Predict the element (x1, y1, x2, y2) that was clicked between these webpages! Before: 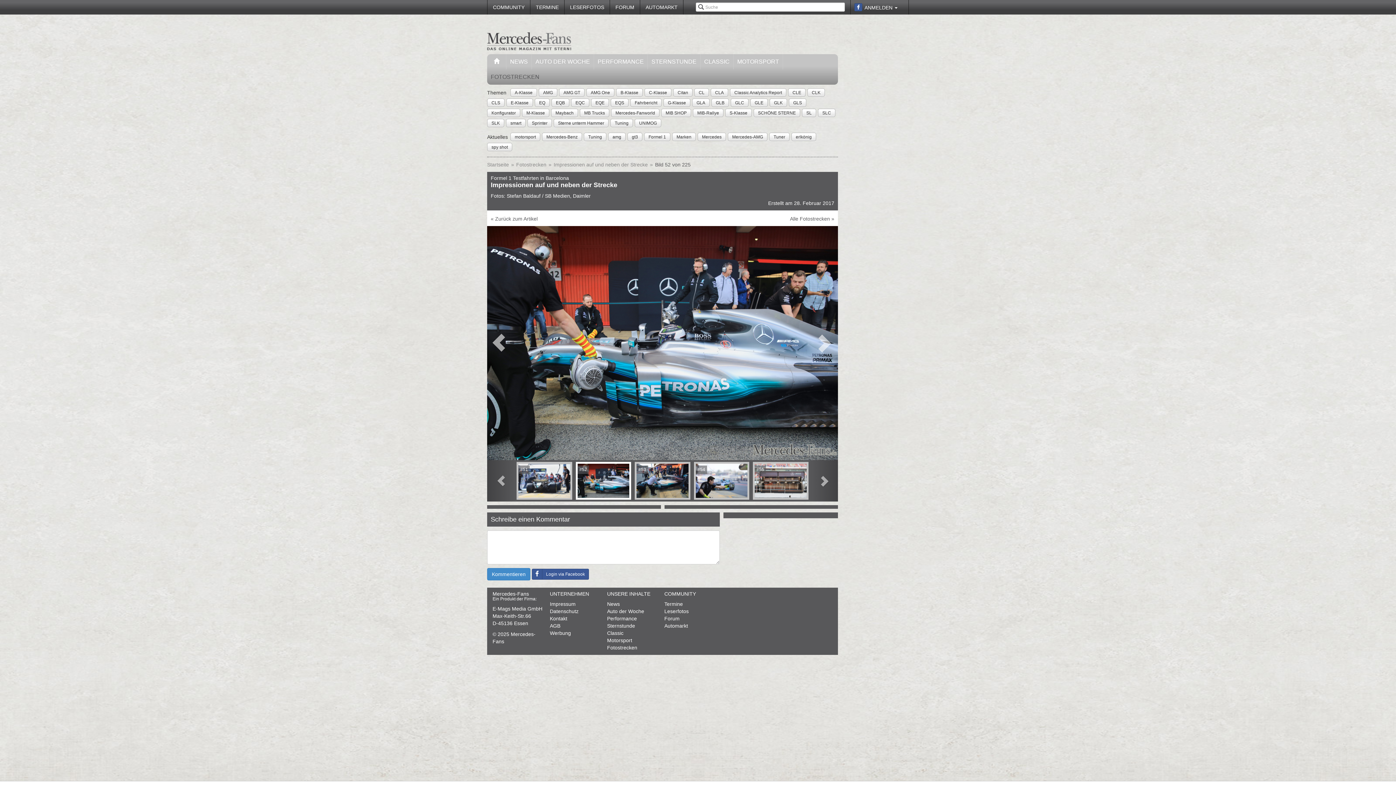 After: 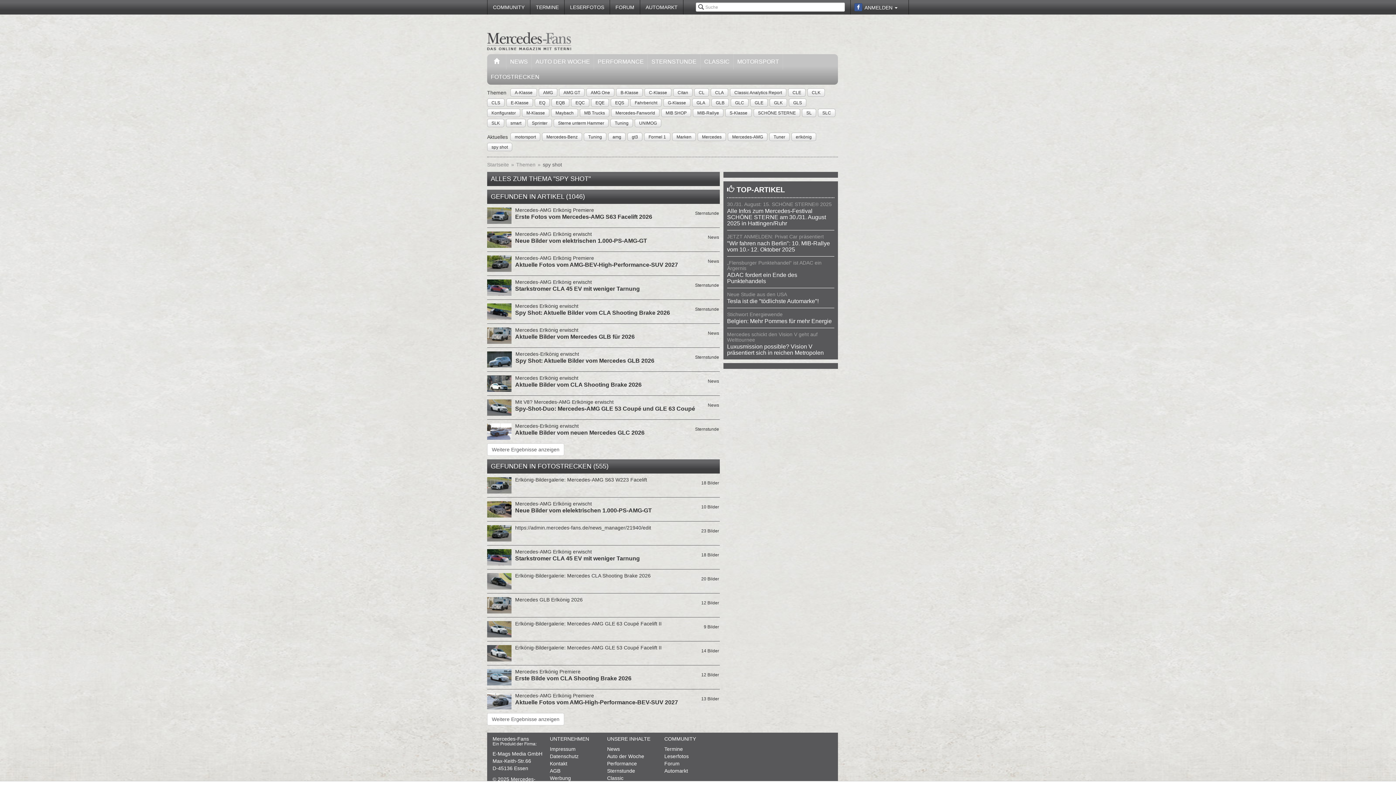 Action: bbox: (491, 143, 508, 150) label: spy shot